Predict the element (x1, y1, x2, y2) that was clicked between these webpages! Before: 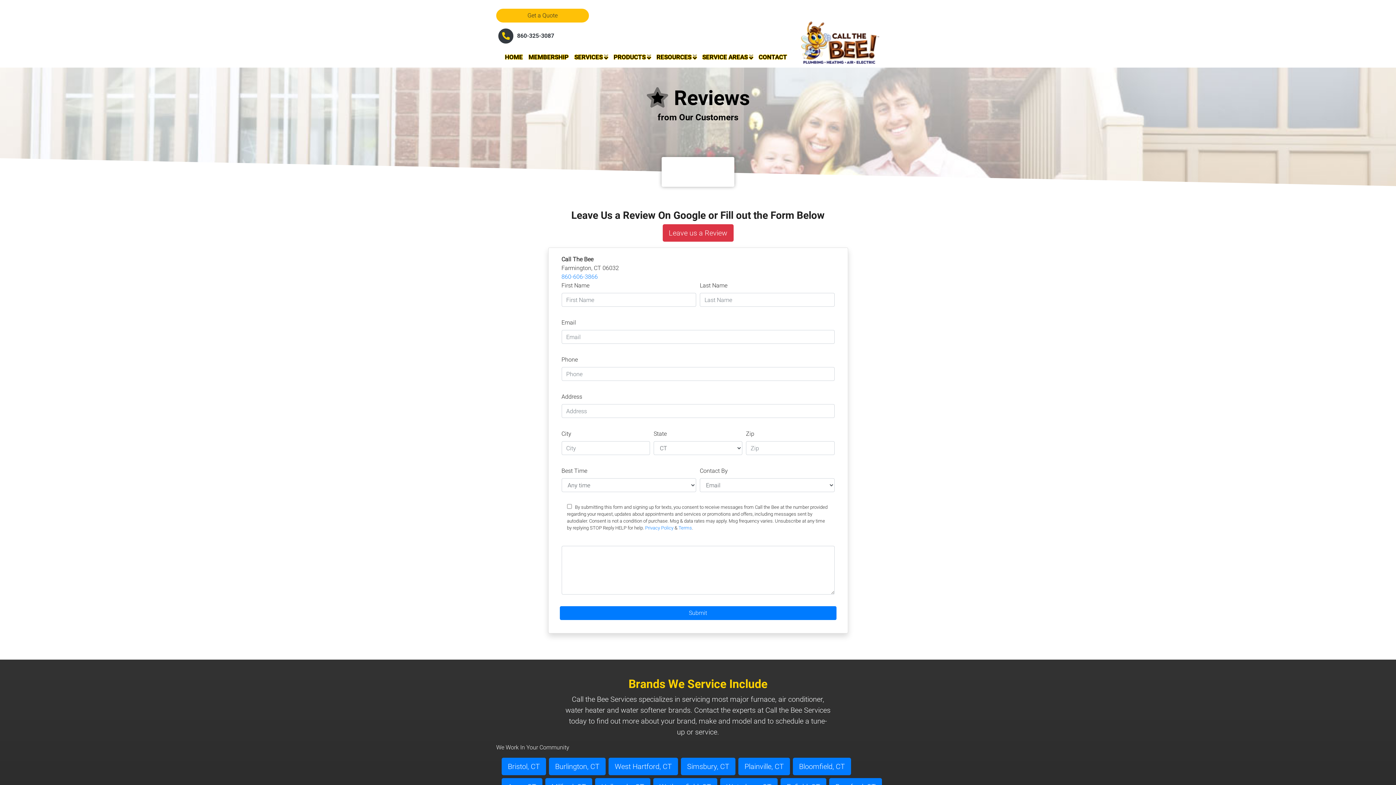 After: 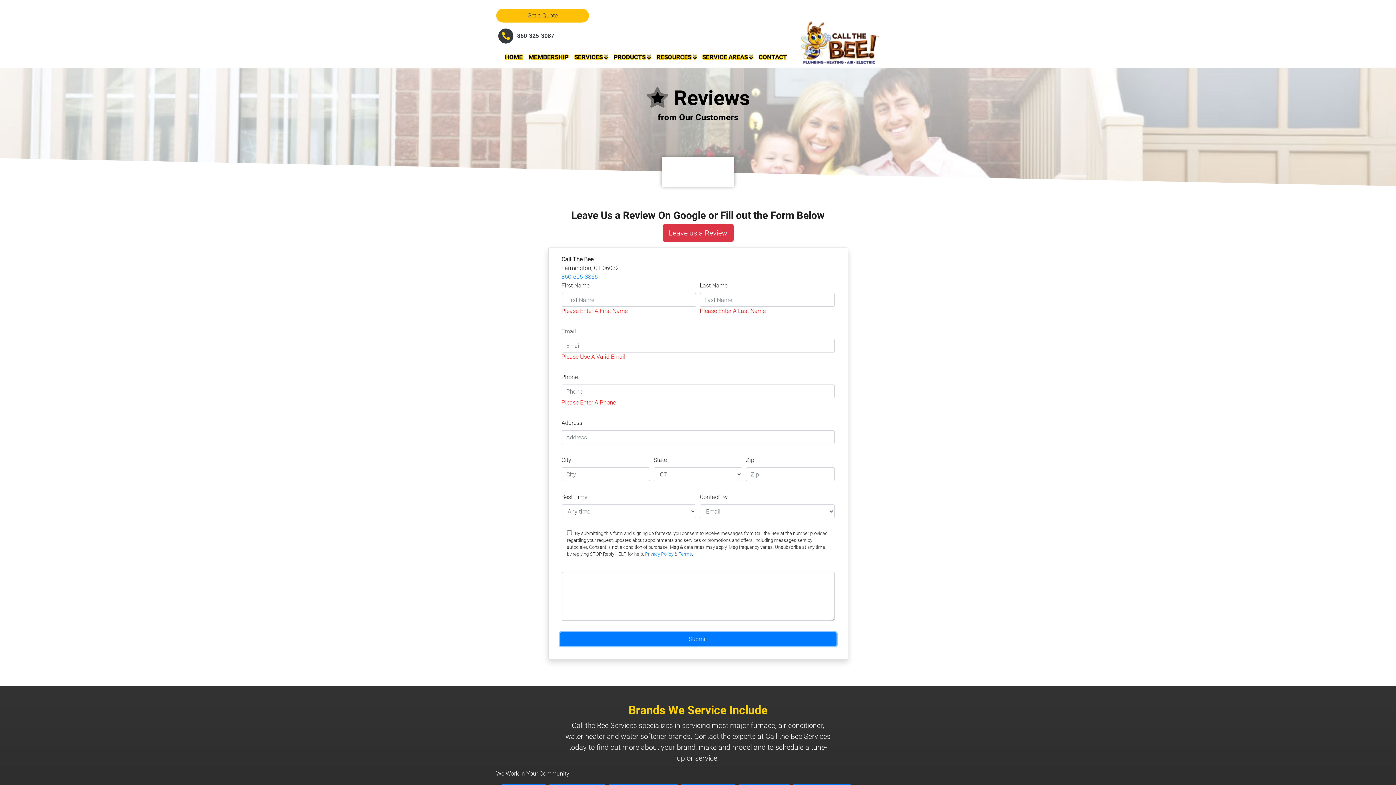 Action: label: Submit bbox: (559, 606, 836, 620)